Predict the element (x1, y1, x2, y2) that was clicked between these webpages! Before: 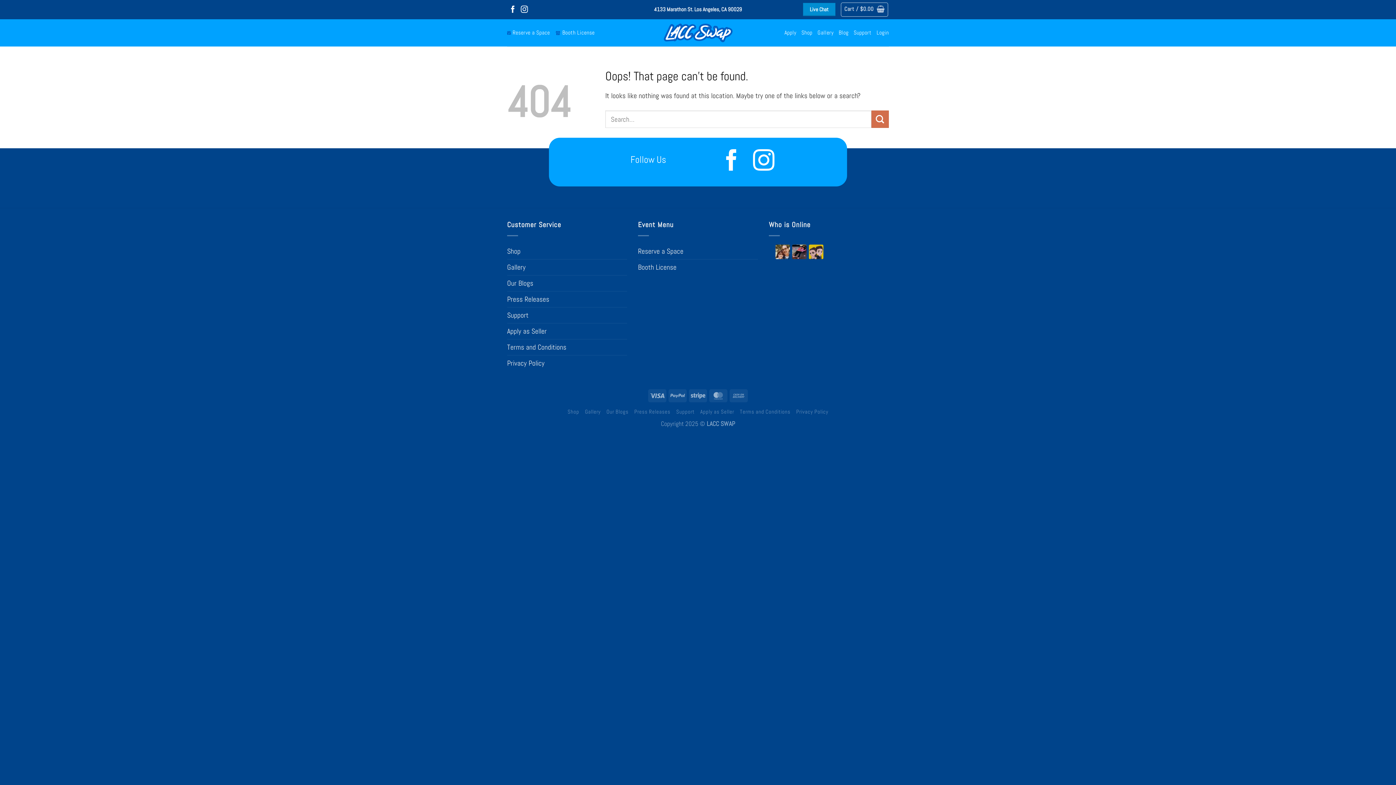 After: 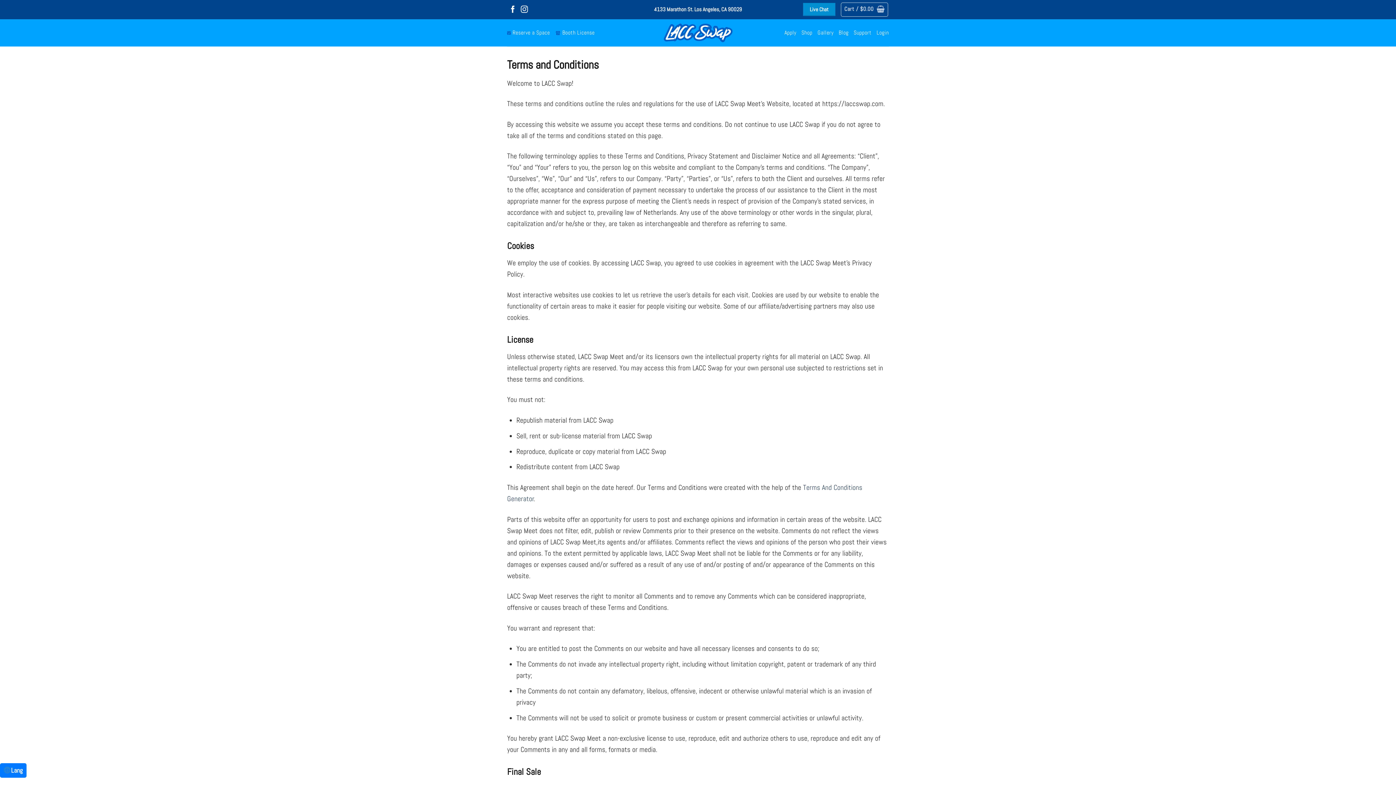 Action: bbox: (507, 339, 566, 355) label: Terms and Conditions